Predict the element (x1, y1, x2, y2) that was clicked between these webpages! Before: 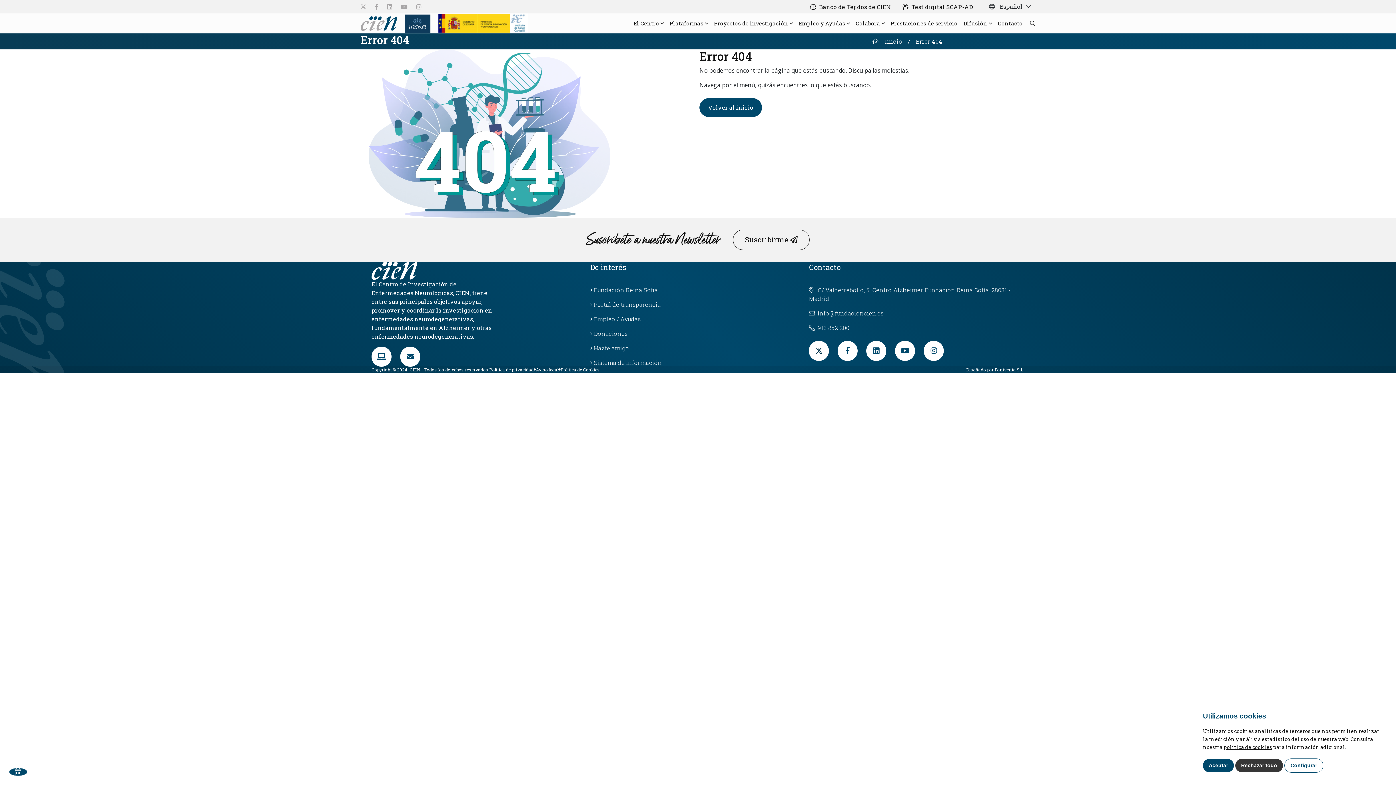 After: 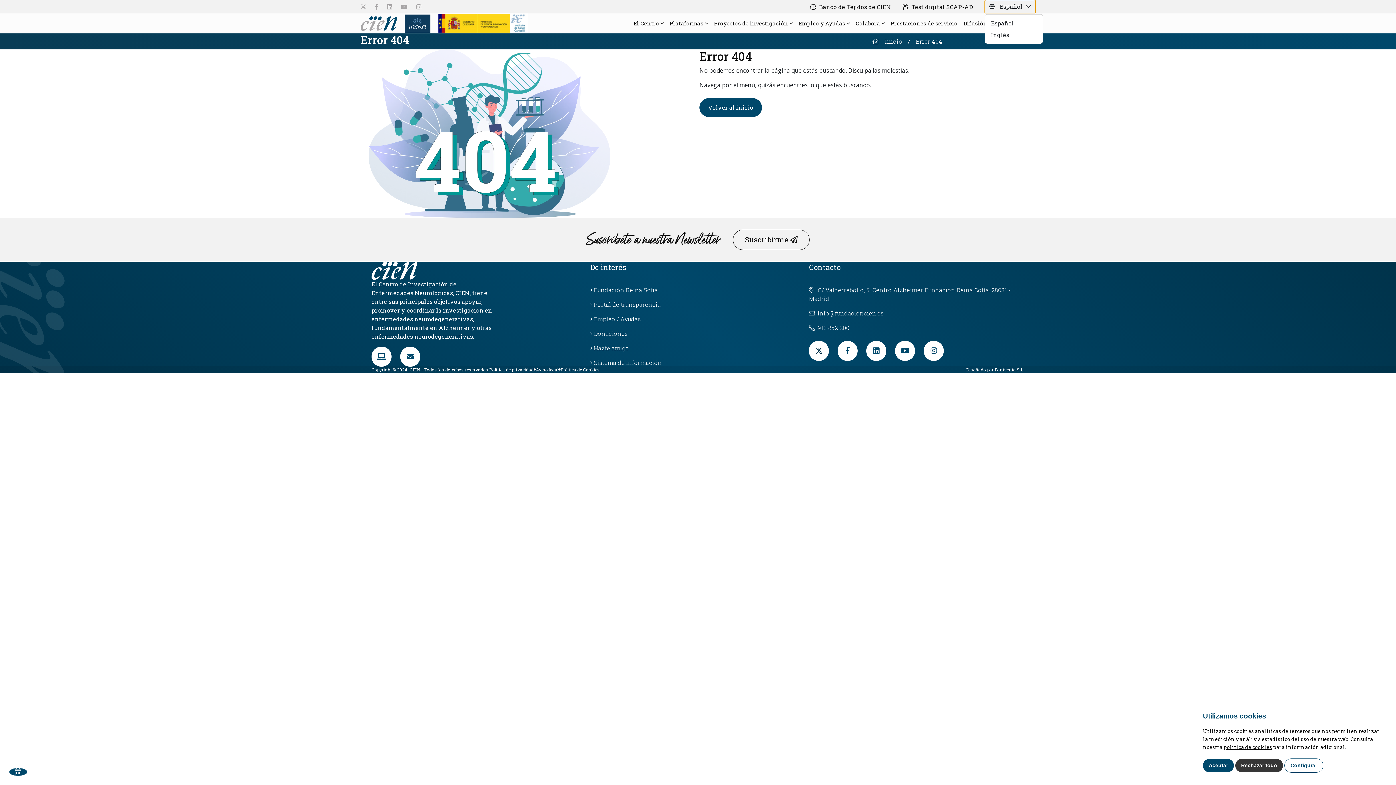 Action: label:  Español  bbox: (985, 0, 1035, 13)